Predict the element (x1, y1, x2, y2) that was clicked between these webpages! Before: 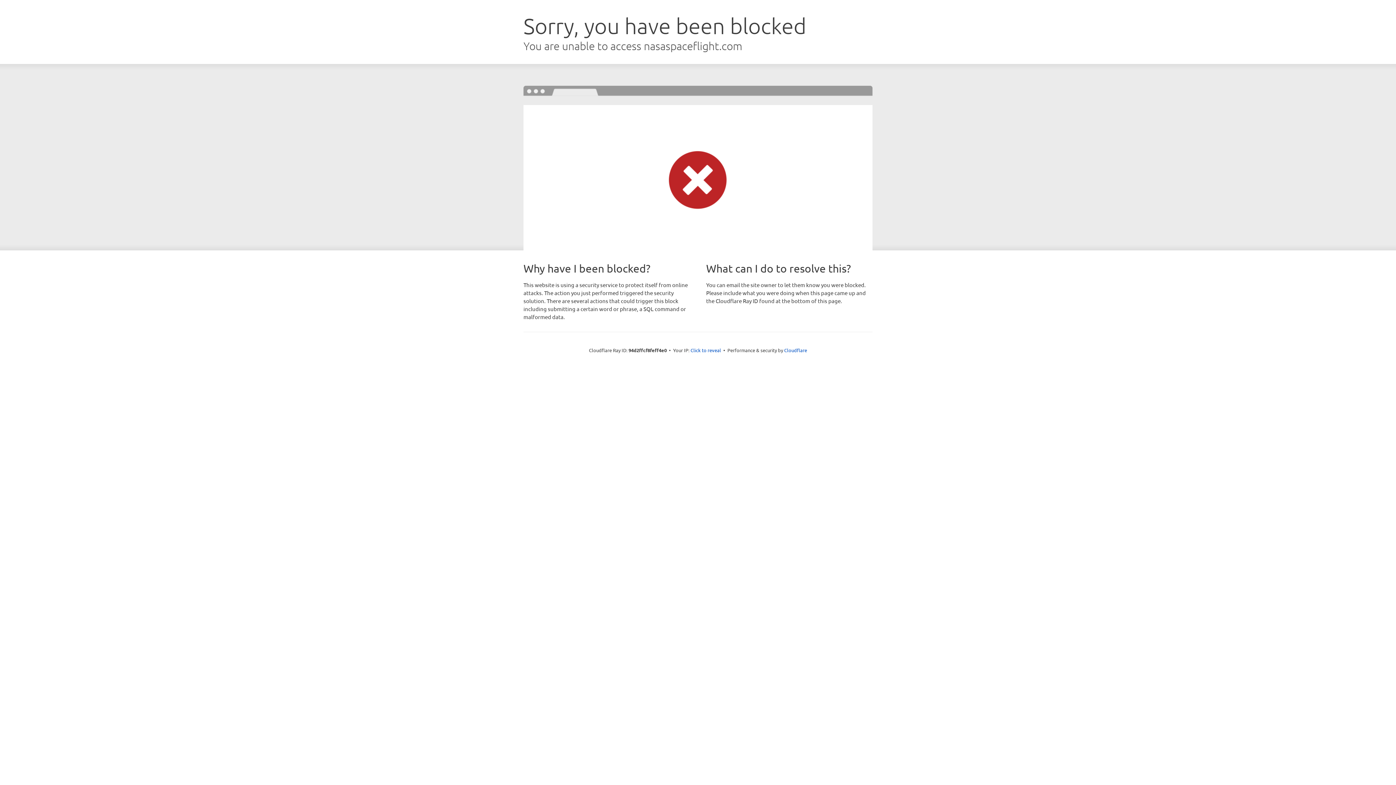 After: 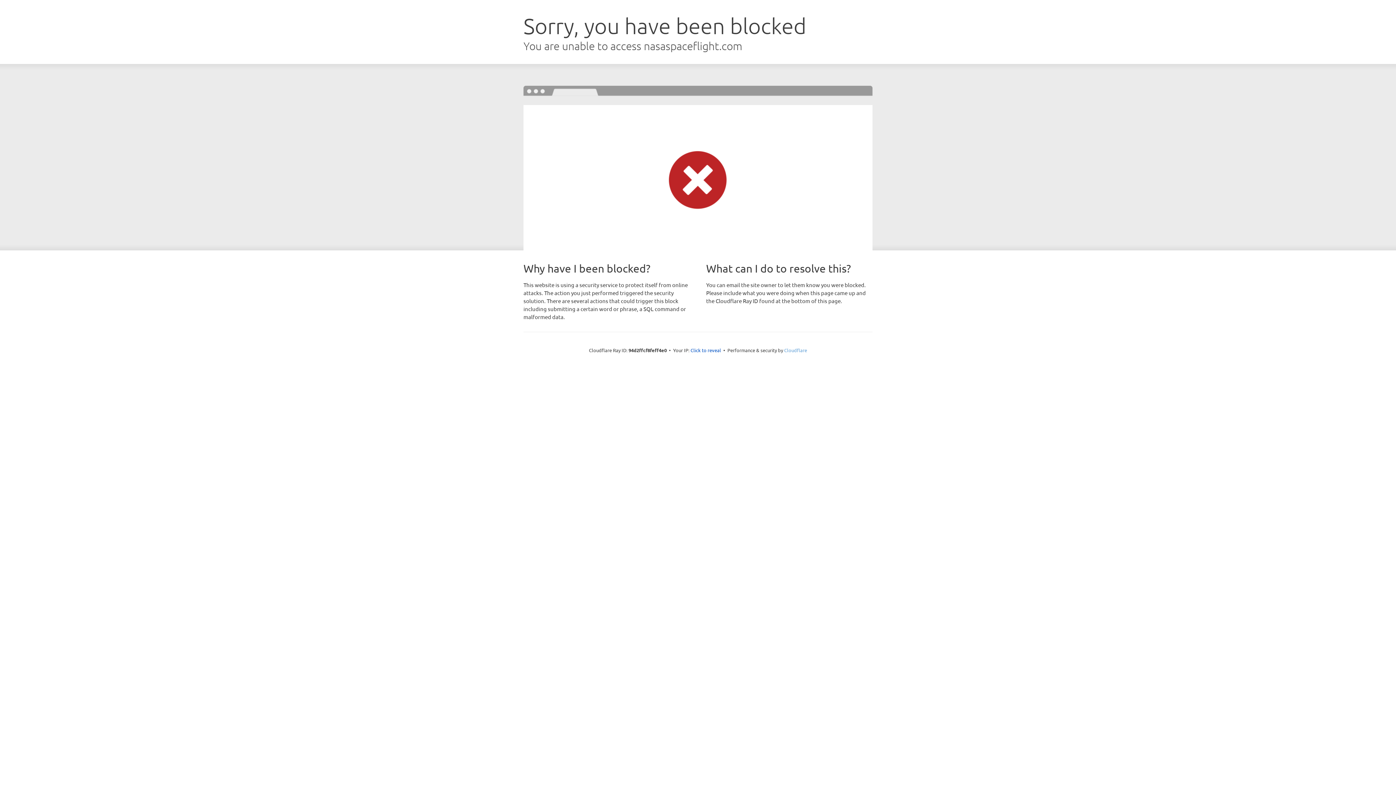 Action: bbox: (784, 347, 807, 353) label: Cloudflare